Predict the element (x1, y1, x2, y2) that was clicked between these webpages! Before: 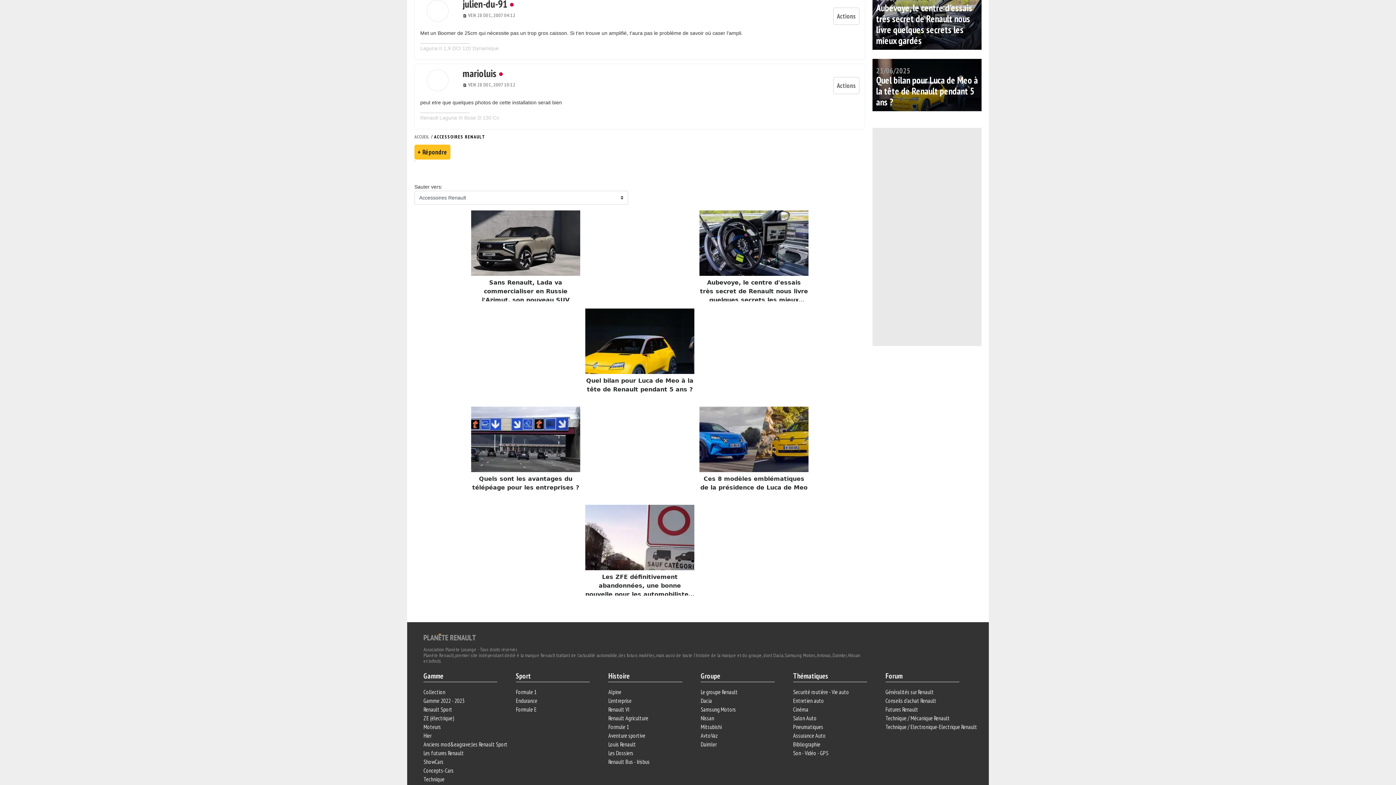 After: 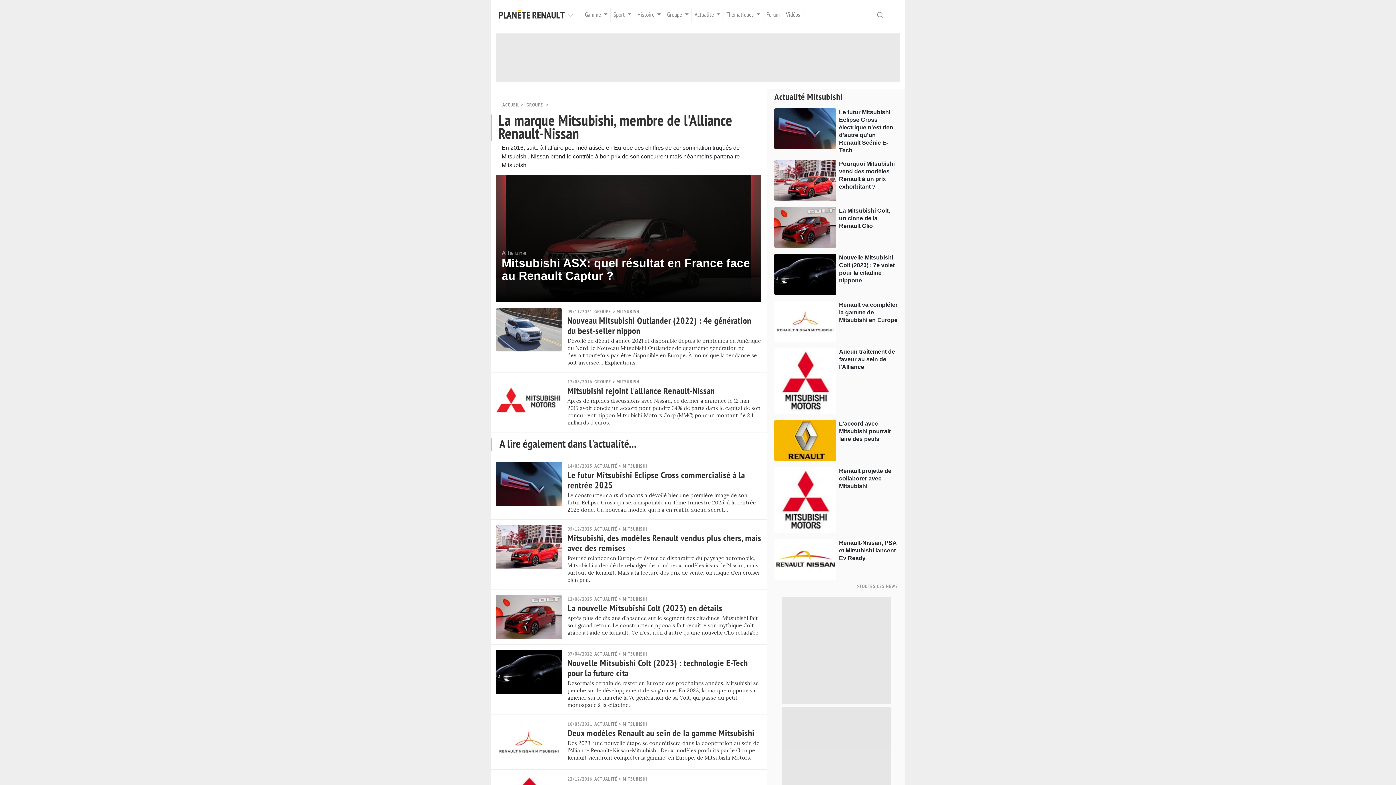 Action: bbox: (700, 723, 721, 730) label: Mitsubishi